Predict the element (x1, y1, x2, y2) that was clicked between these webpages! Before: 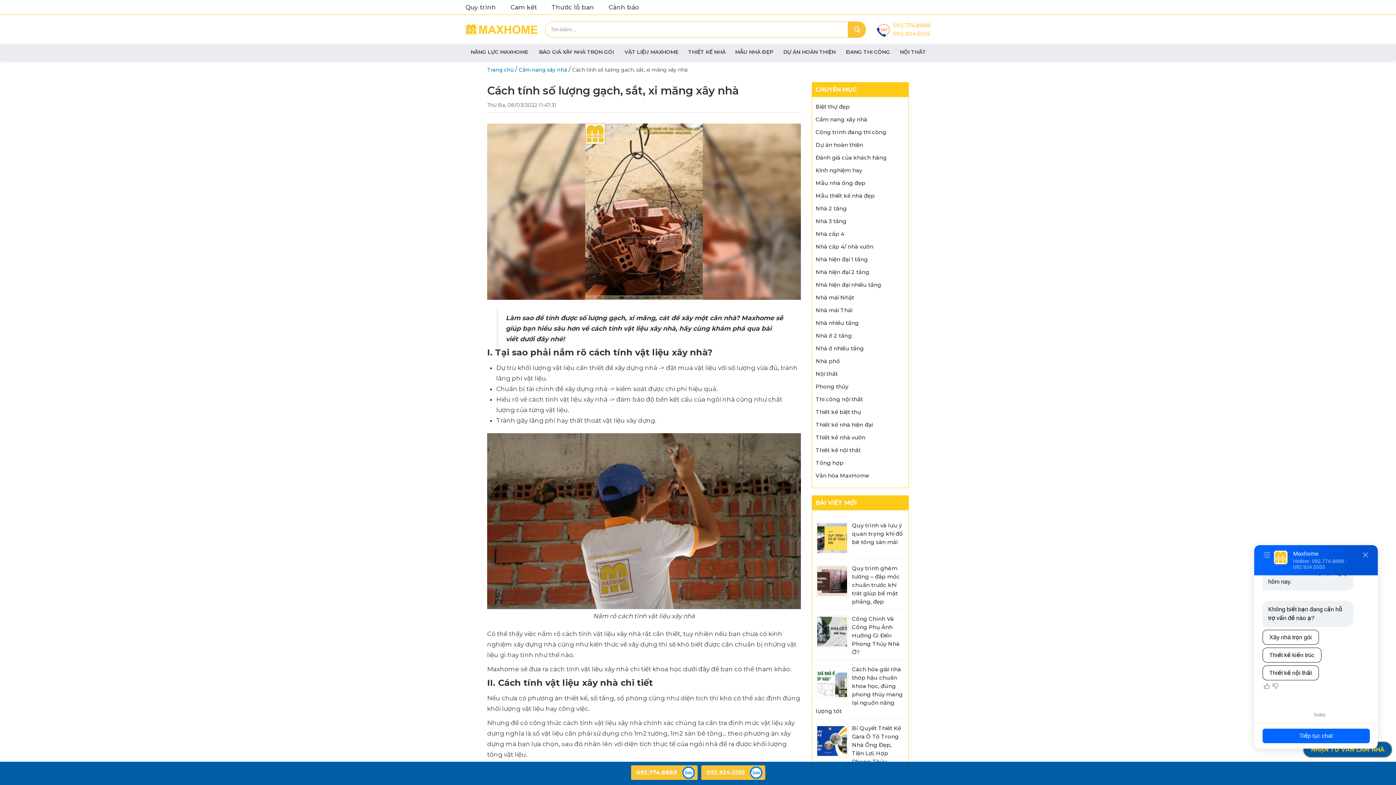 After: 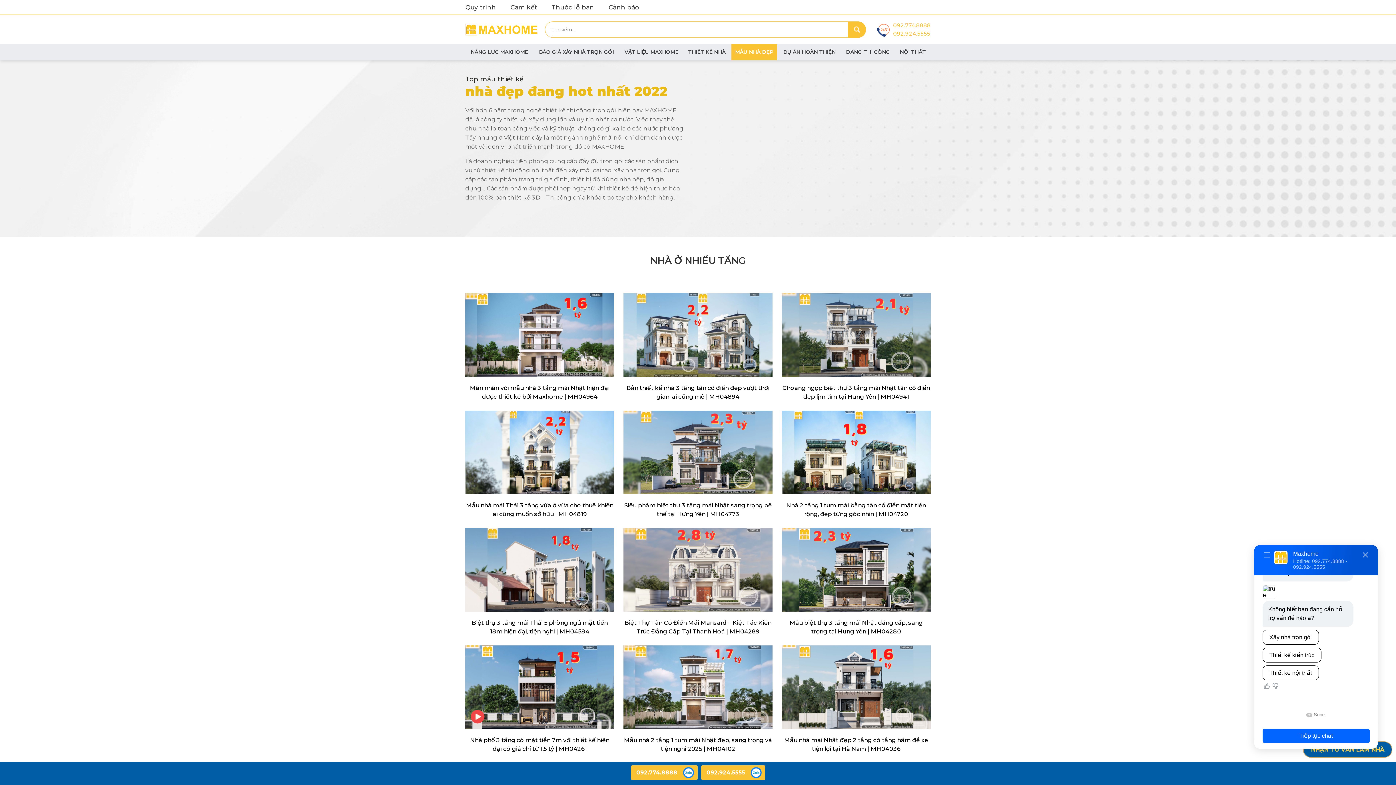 Action: label: Nhà ở nhiều tầng bbox: (815, 344, 864, 352)